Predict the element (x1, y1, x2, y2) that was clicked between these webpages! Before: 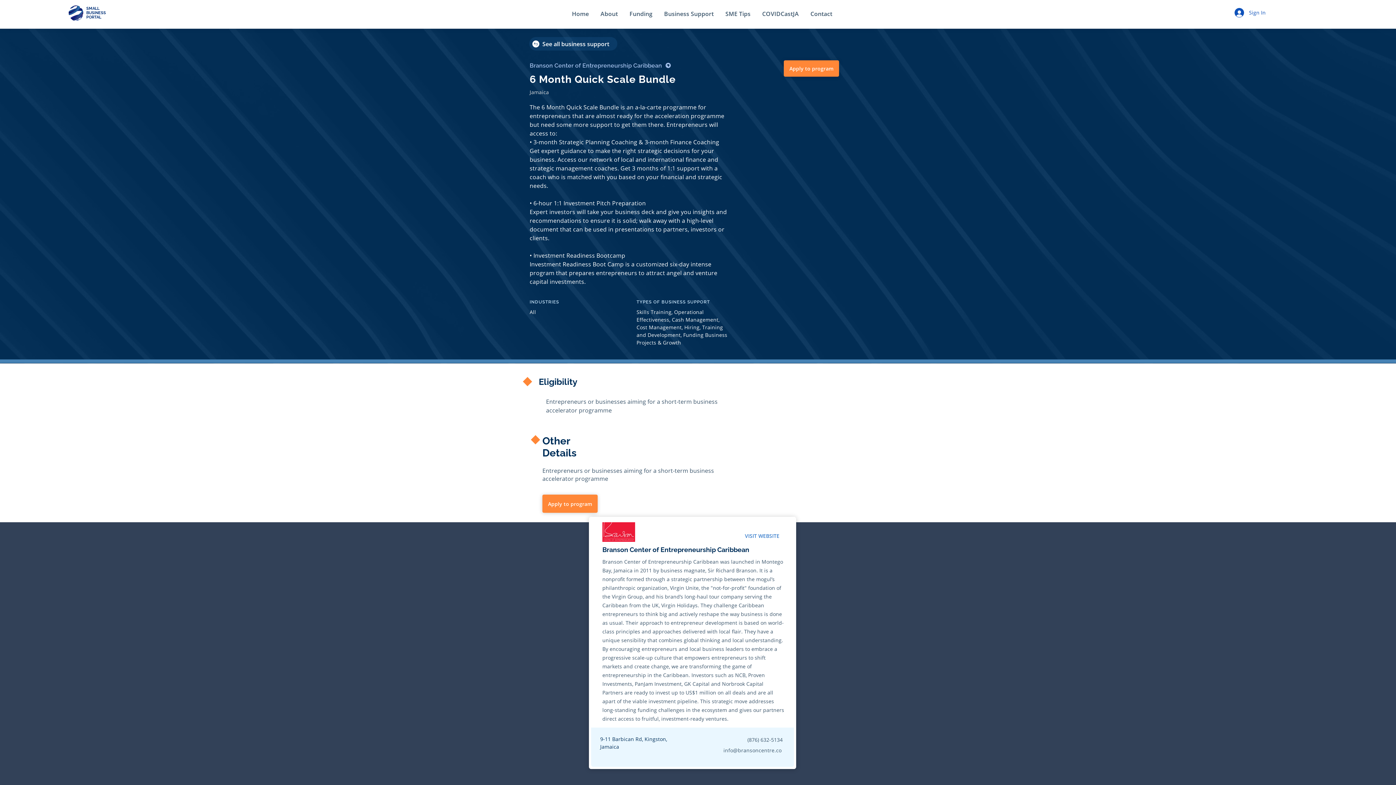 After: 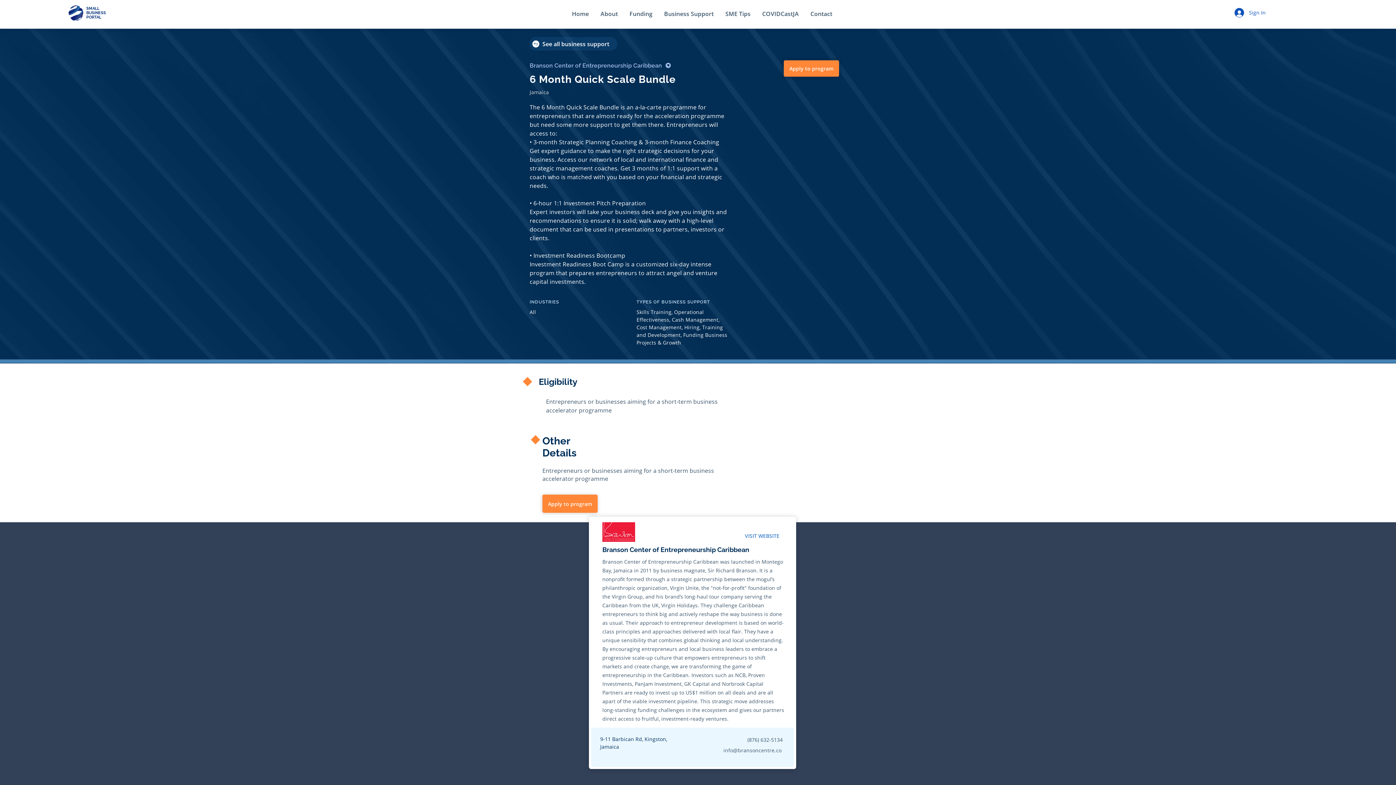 Action: bbox: (602, 522, 635, 542)